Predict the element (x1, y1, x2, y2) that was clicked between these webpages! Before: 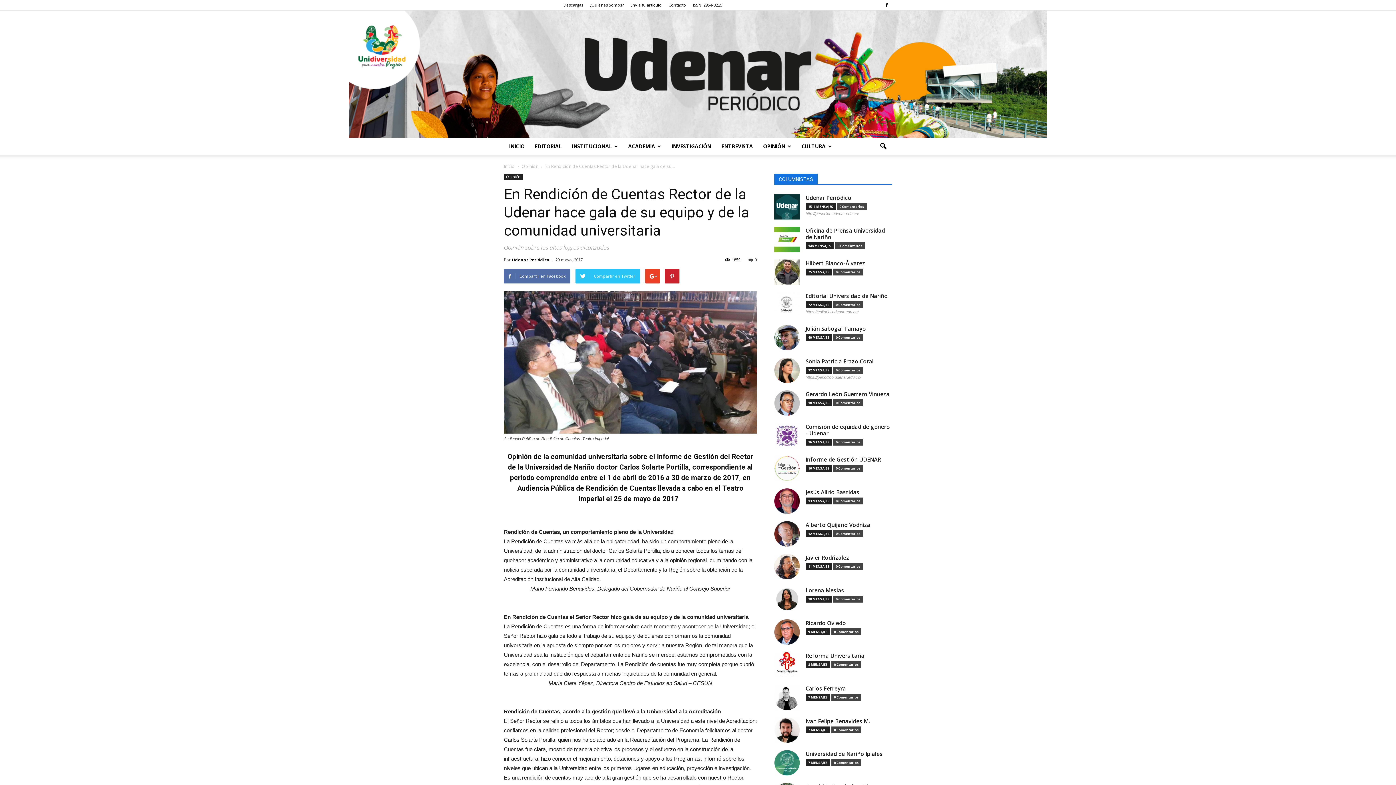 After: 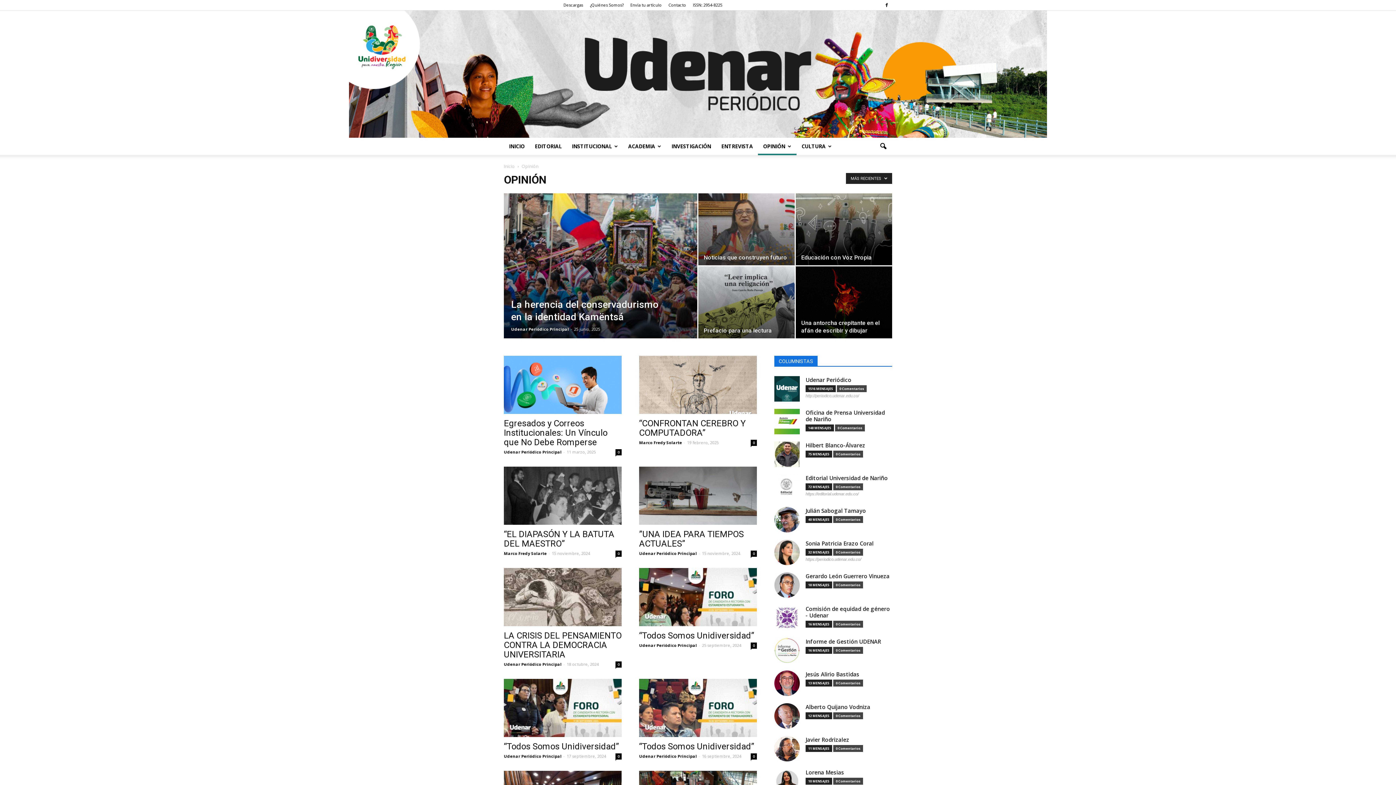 Action: bbox: (521, 163, 538, 169) label: Opinión